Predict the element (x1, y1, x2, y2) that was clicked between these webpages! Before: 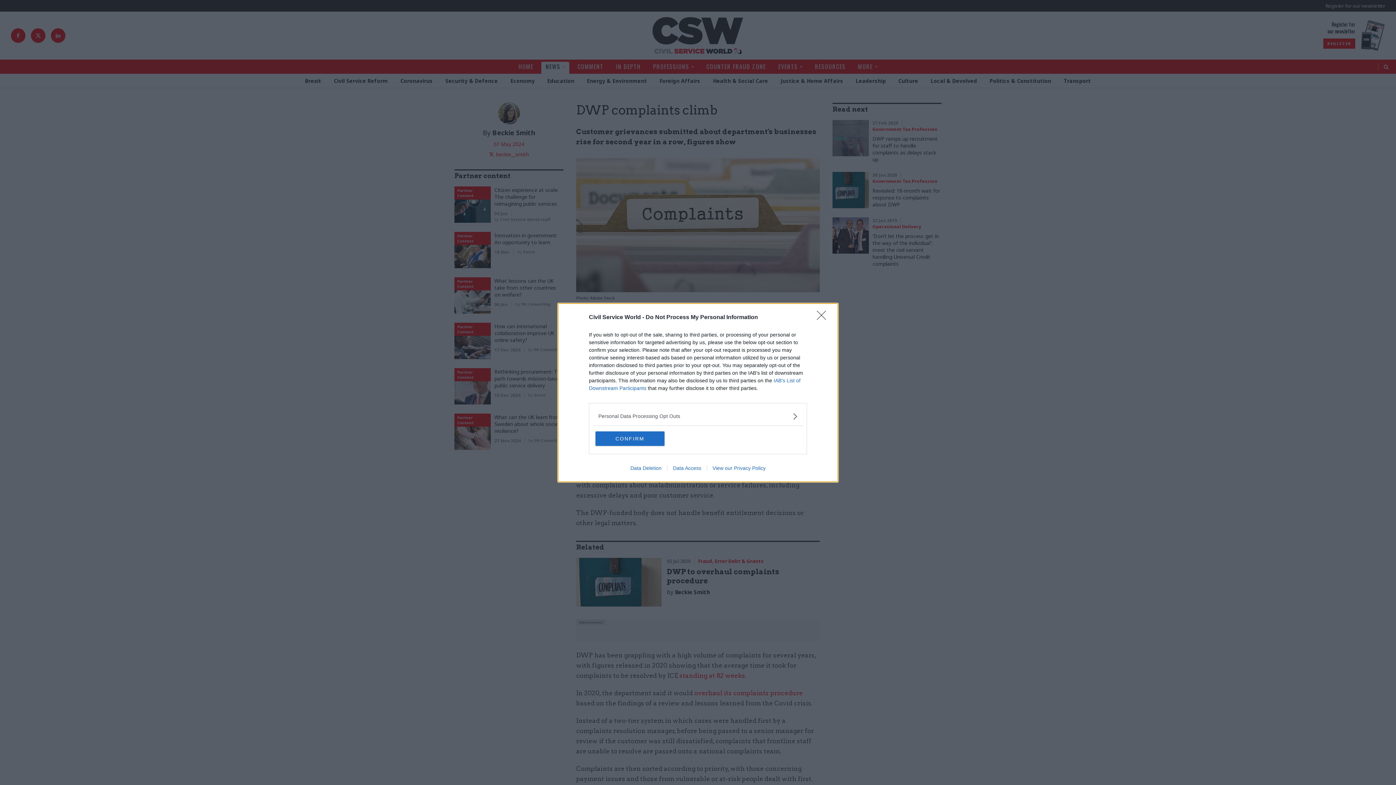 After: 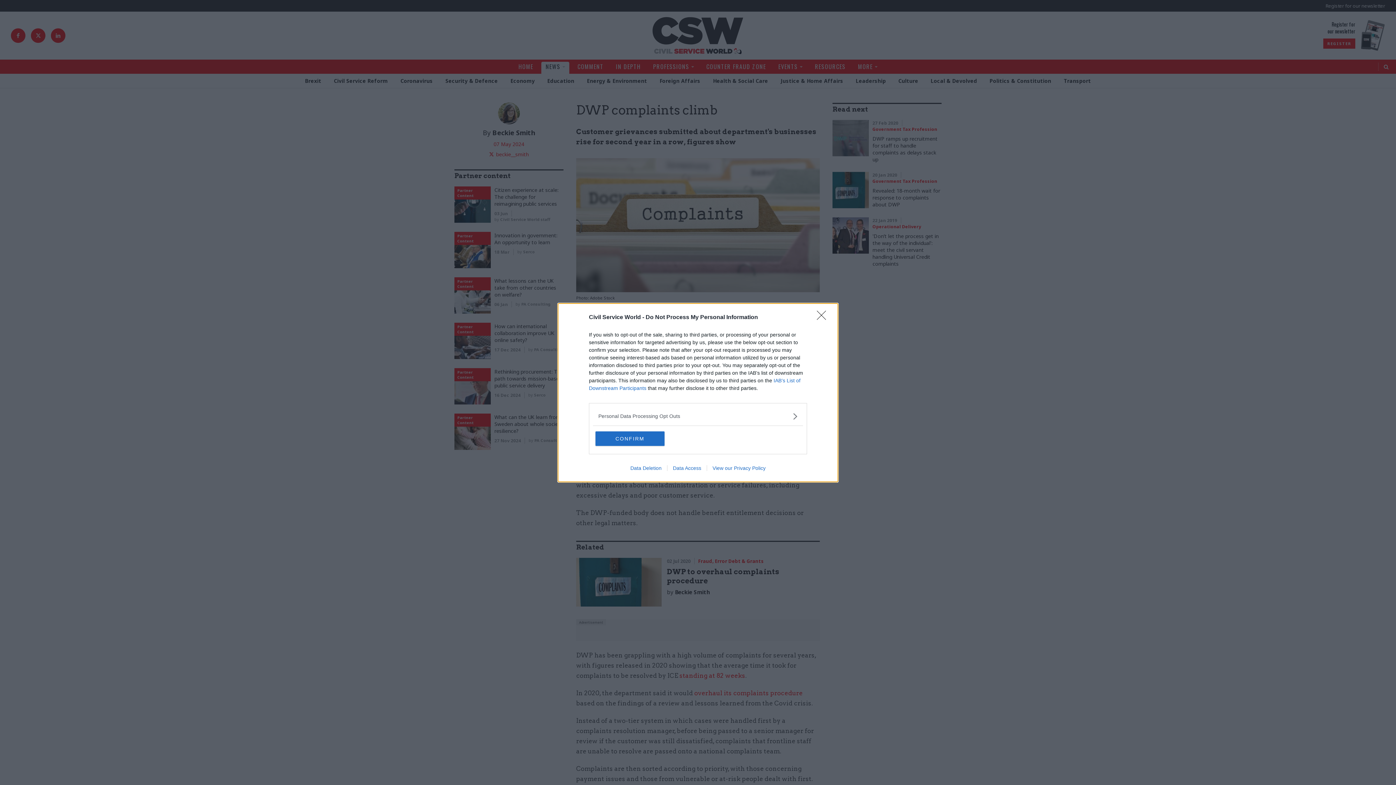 Action: bbox: (625, 465, 667, 471) label: Data Deletion